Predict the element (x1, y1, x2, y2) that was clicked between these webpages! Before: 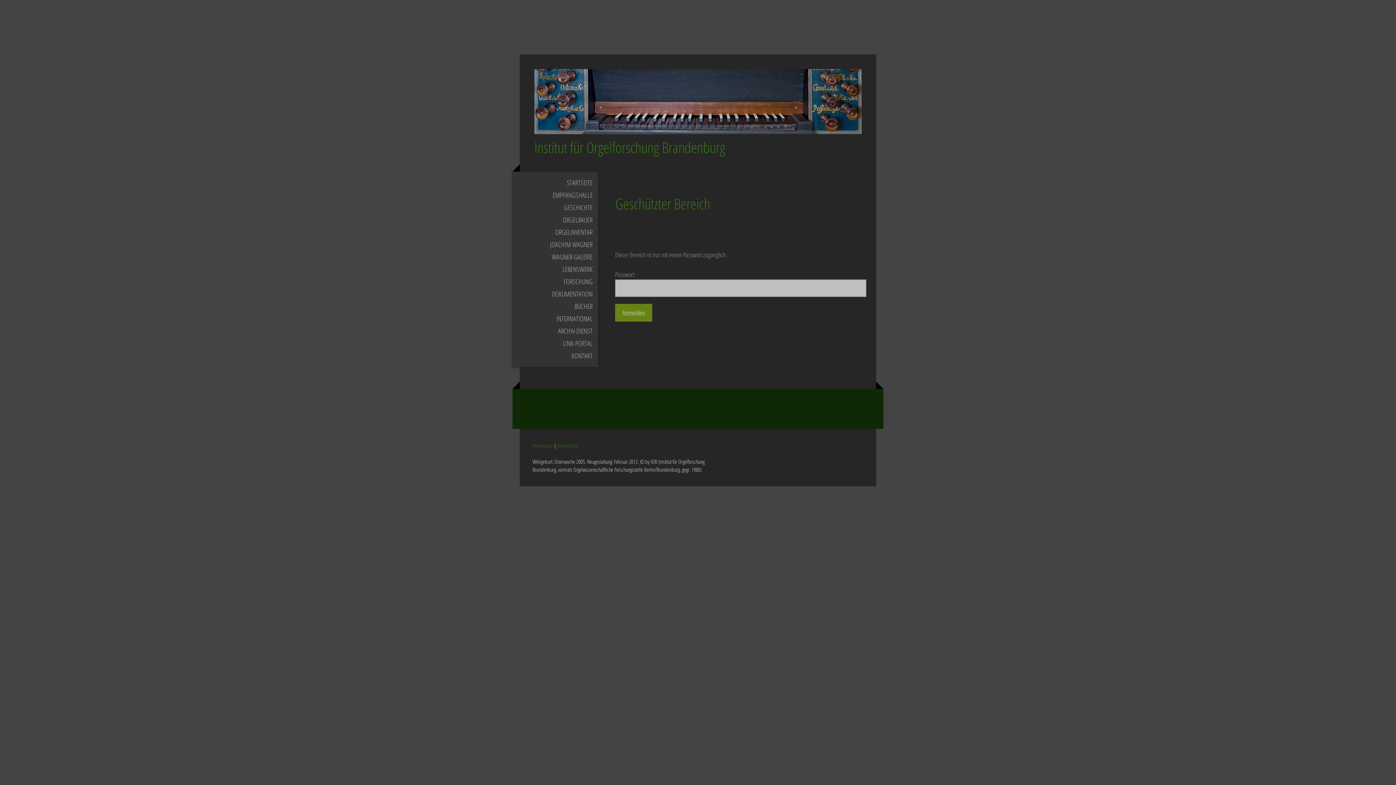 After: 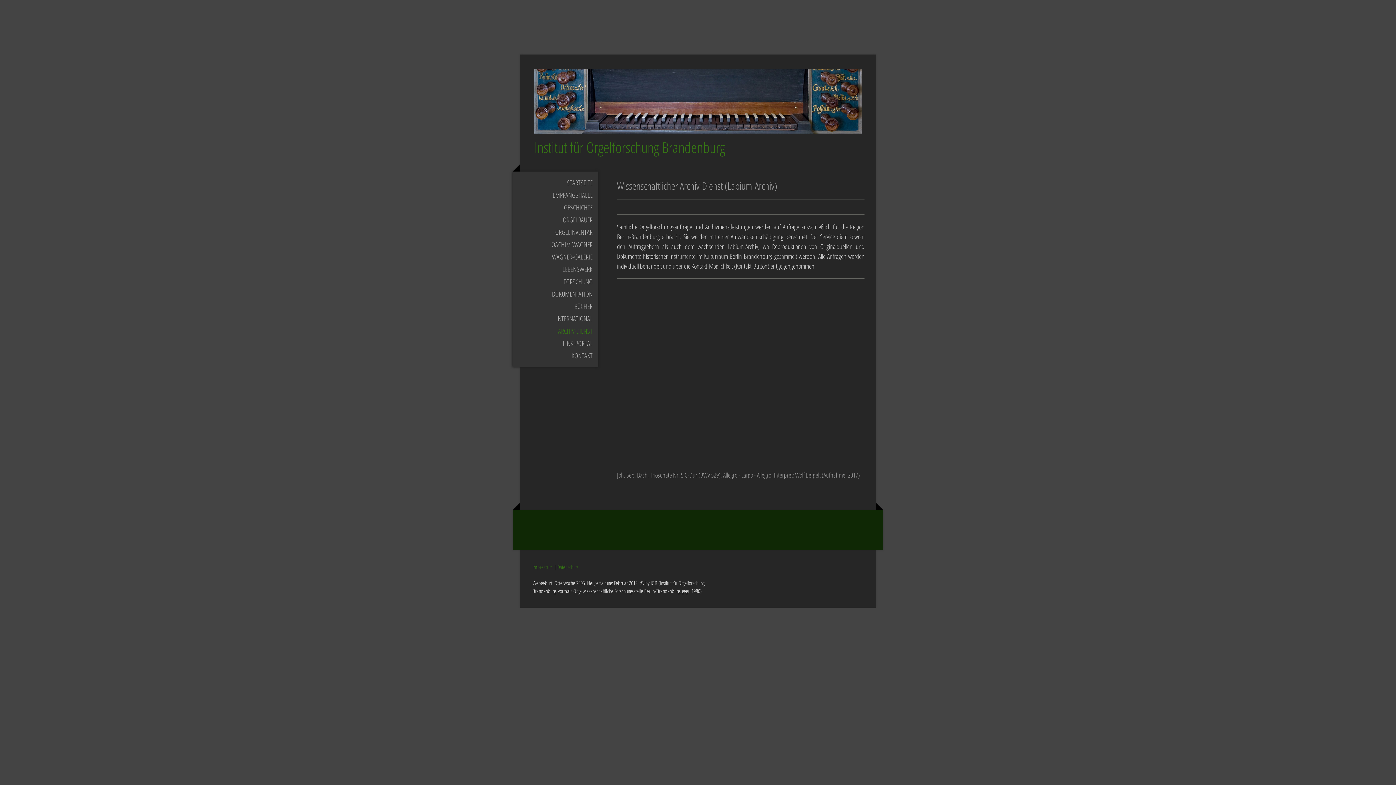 Action: bbox: (512, 324, 598, 337) label: ARCHIV-DIENST